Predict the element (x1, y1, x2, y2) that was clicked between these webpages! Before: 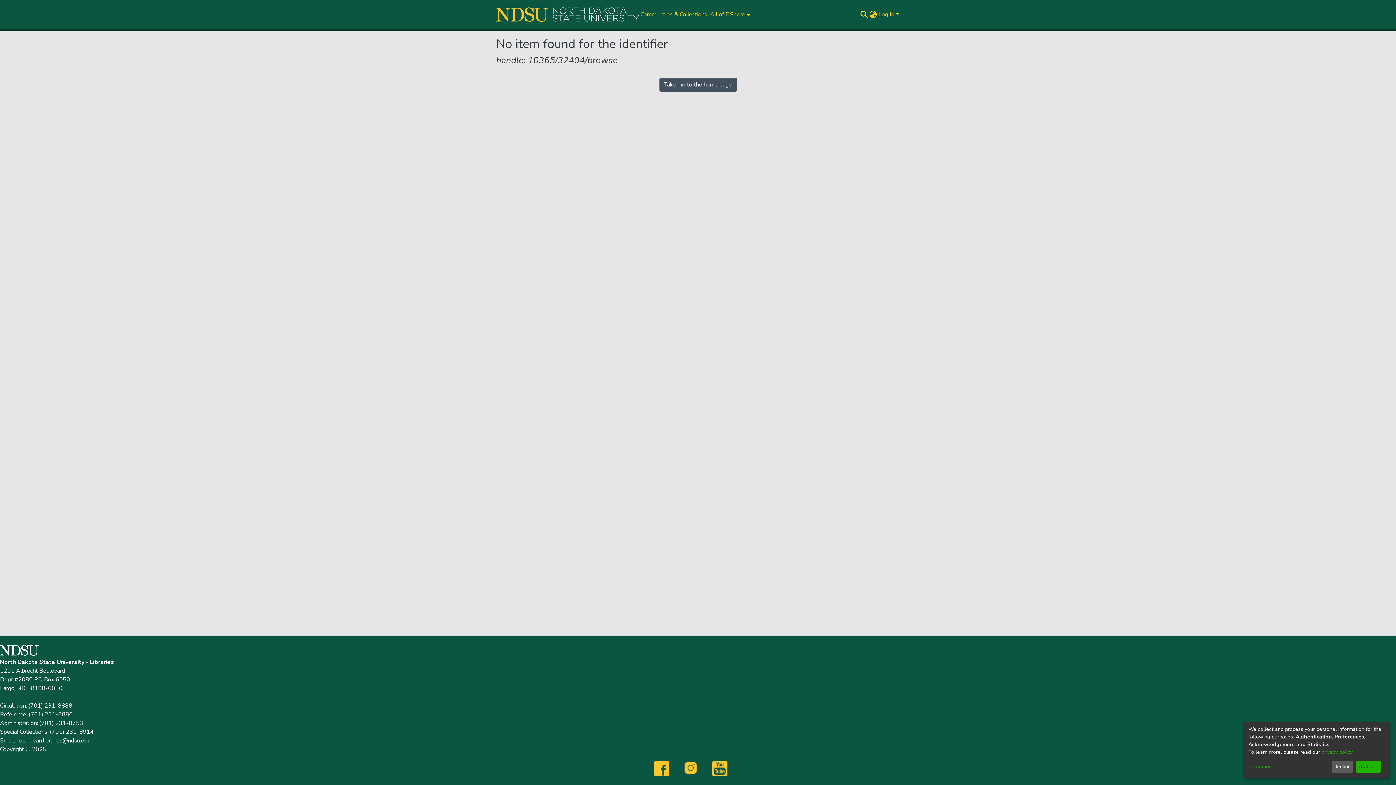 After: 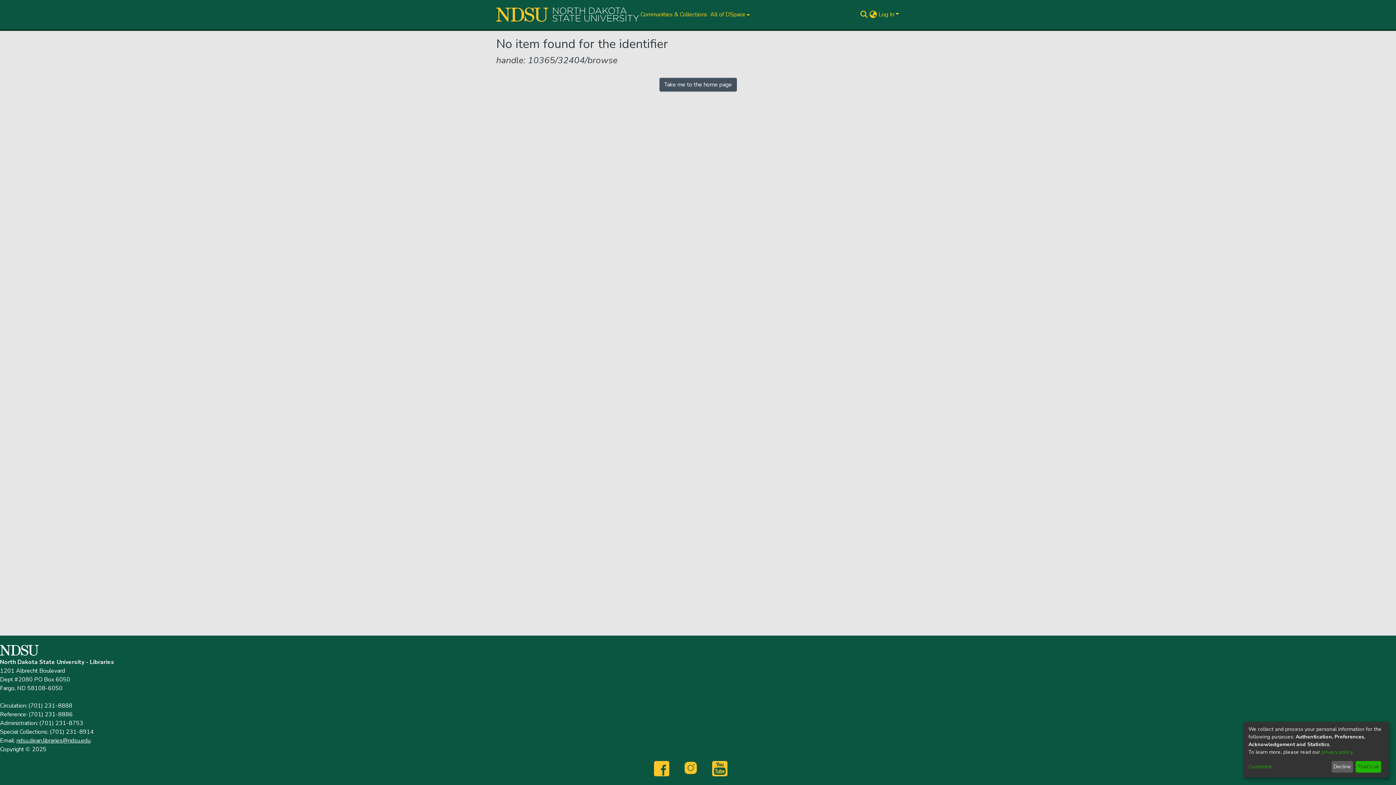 Action: bbox: (684, 763, 712, 771) label:           